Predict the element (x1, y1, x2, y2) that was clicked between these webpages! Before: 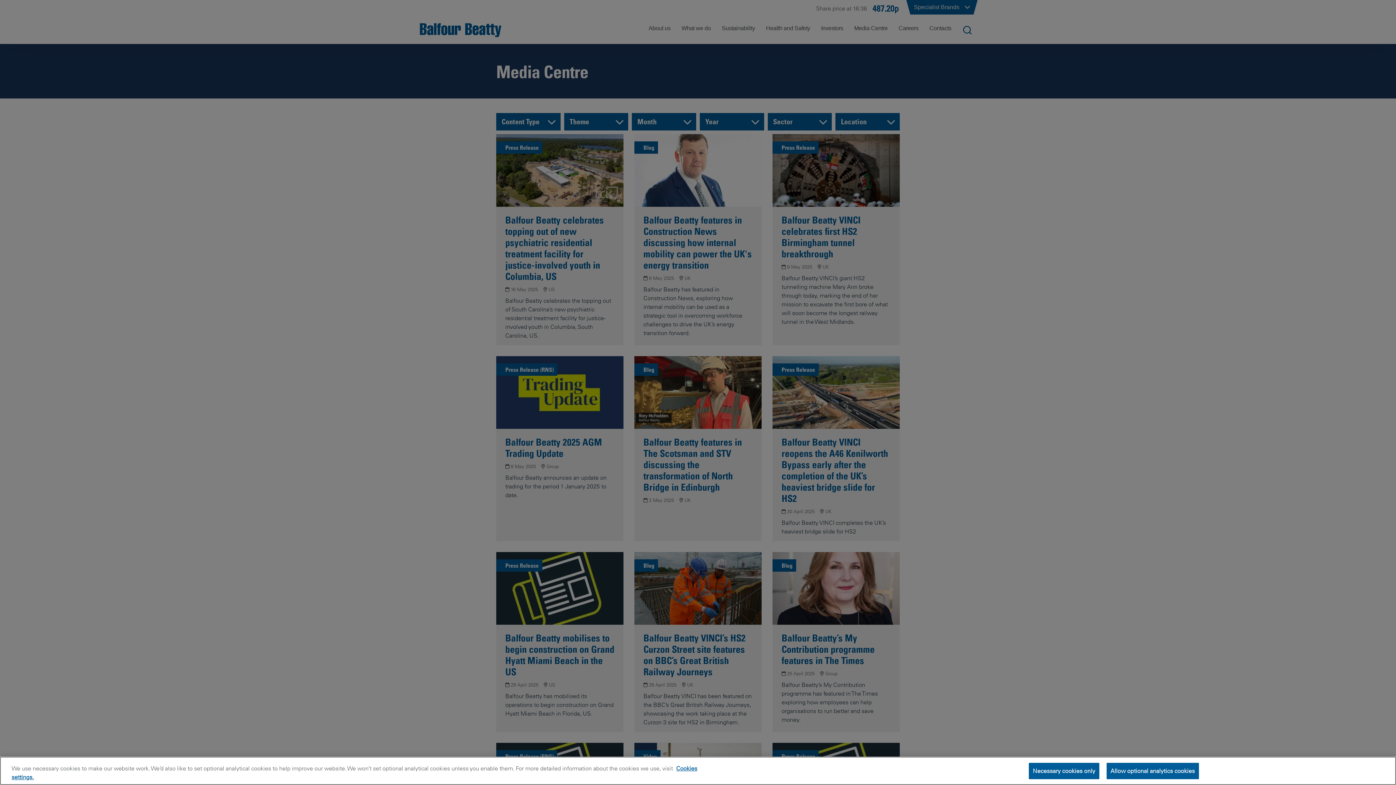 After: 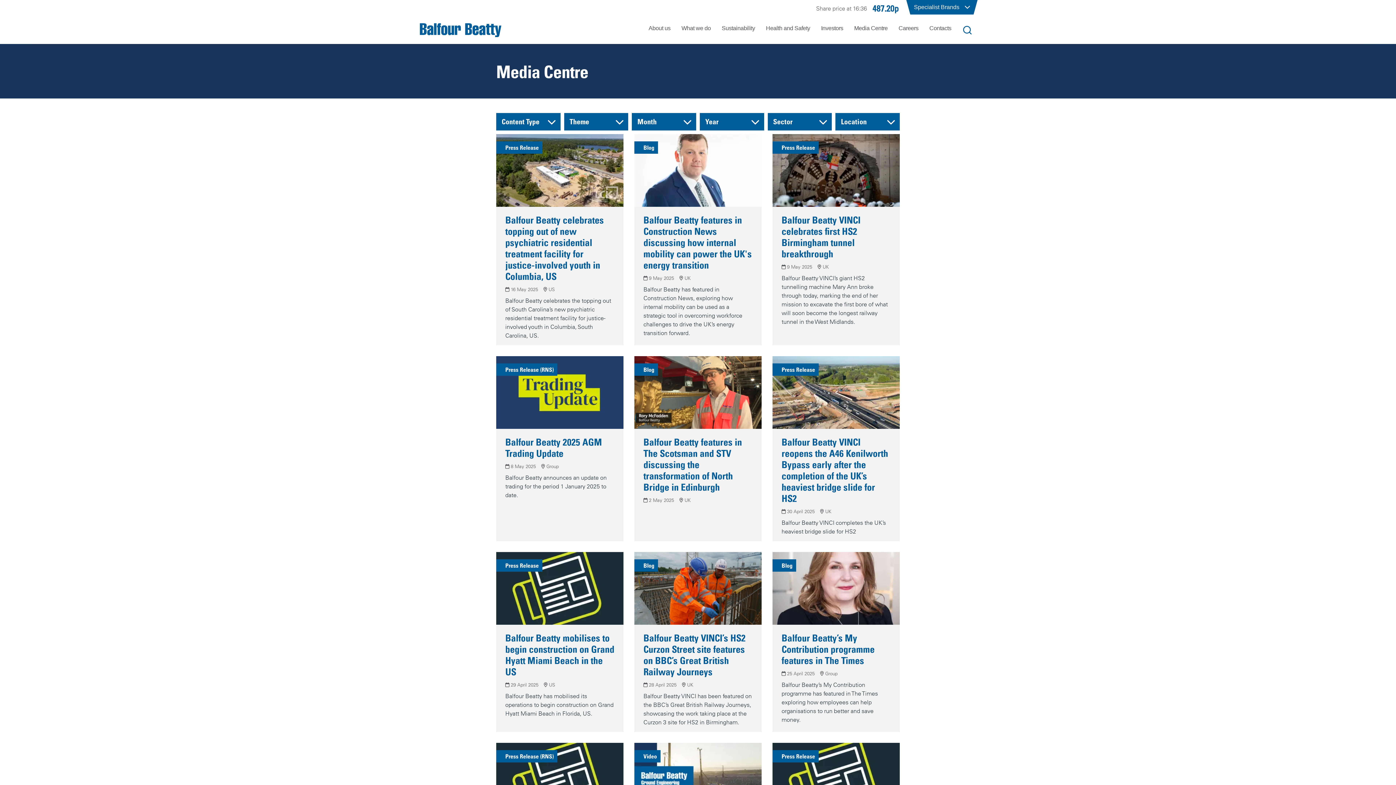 Action: bbox: (1029, 763, 1099, 779) label: Necessary cookies only